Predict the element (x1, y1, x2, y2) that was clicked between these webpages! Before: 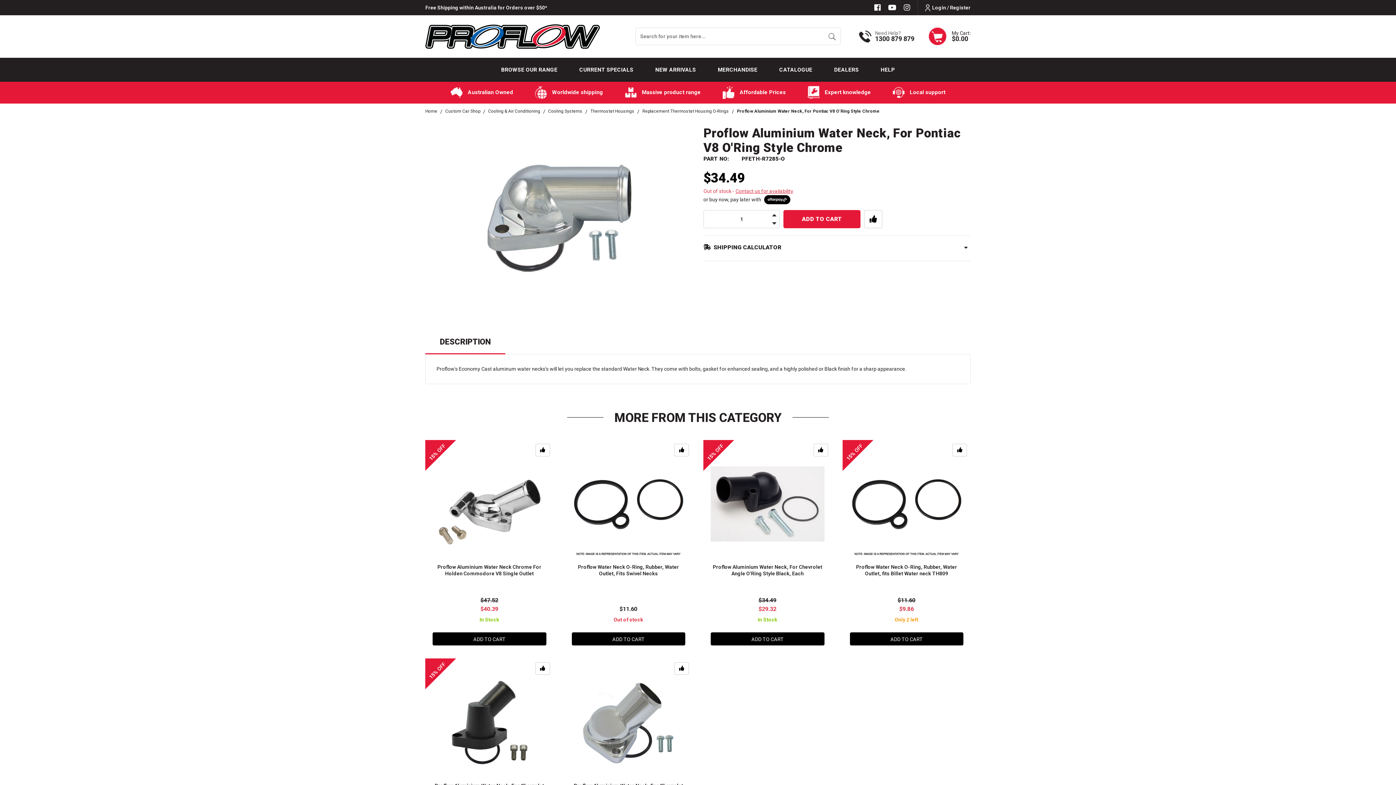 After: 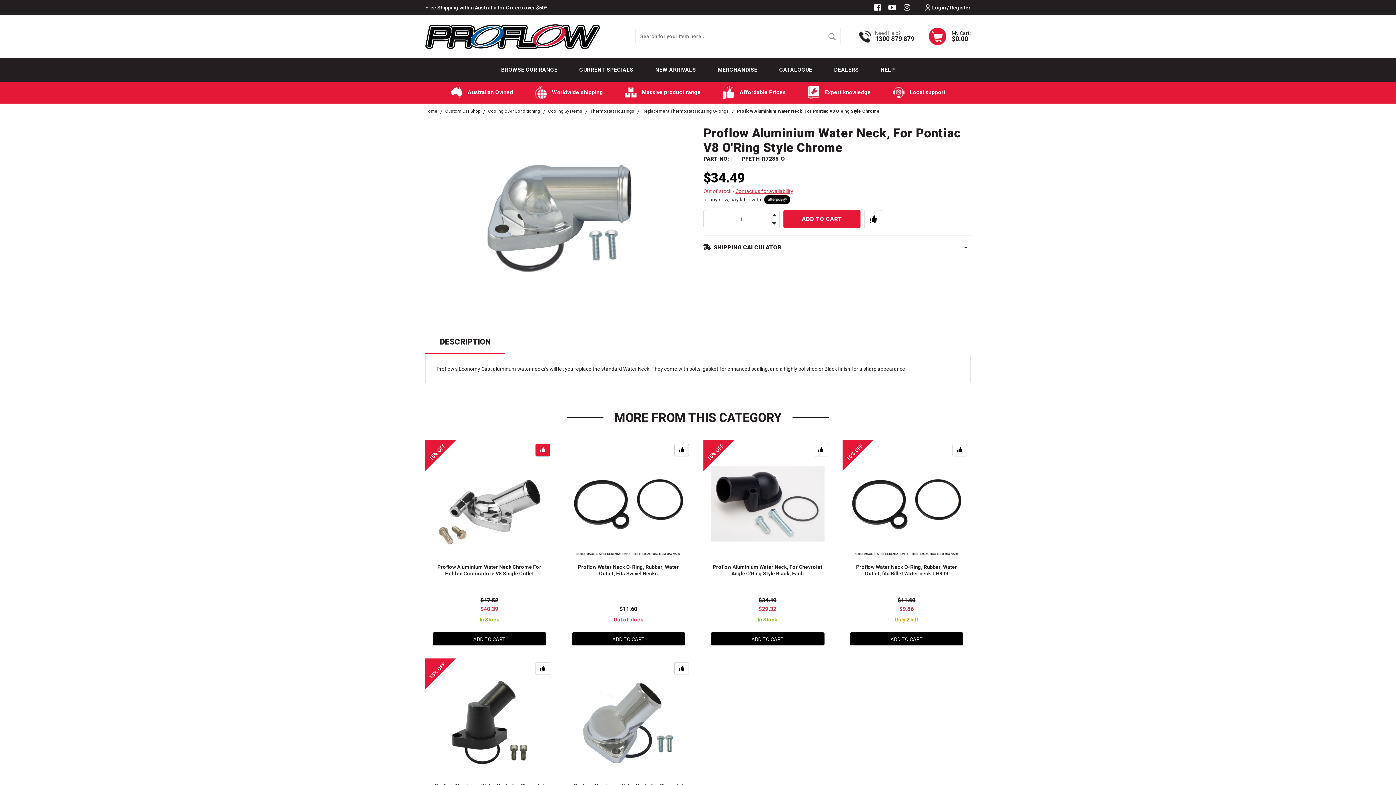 Action: bbox: (535, 443, 550, 456)